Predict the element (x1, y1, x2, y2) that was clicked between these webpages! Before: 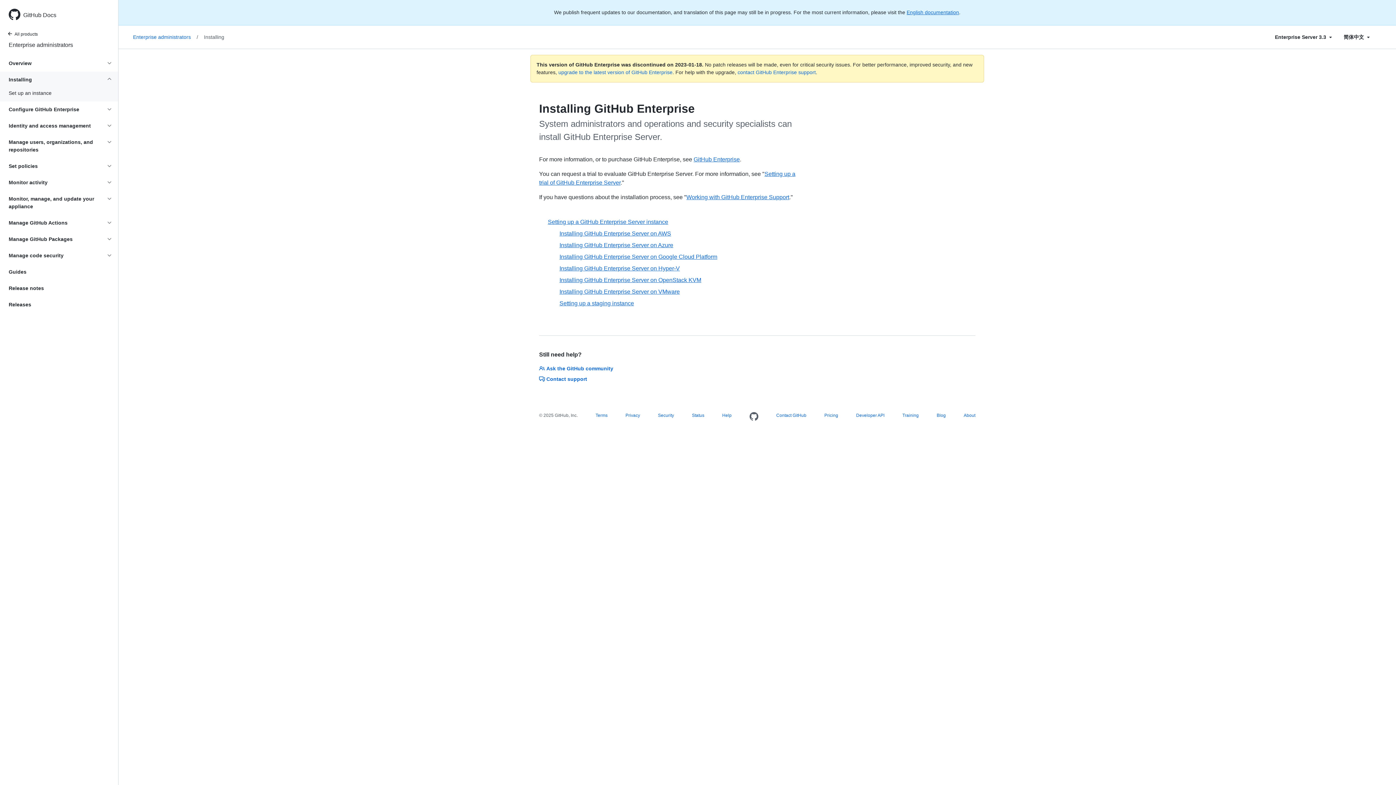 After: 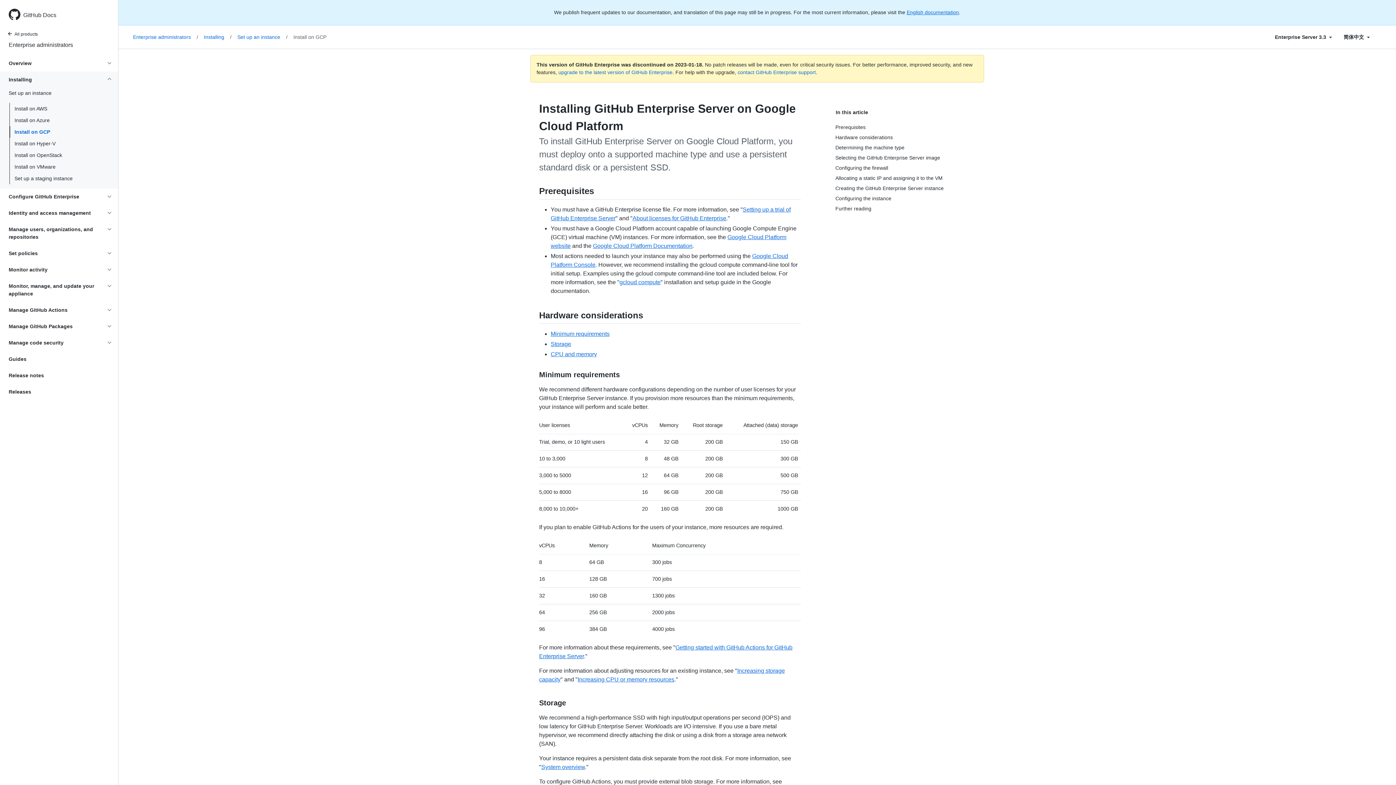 Action: bbox: (556, 251, 798, 262) label: Installing GitHub Enterprise Server on Google Cloud Platform